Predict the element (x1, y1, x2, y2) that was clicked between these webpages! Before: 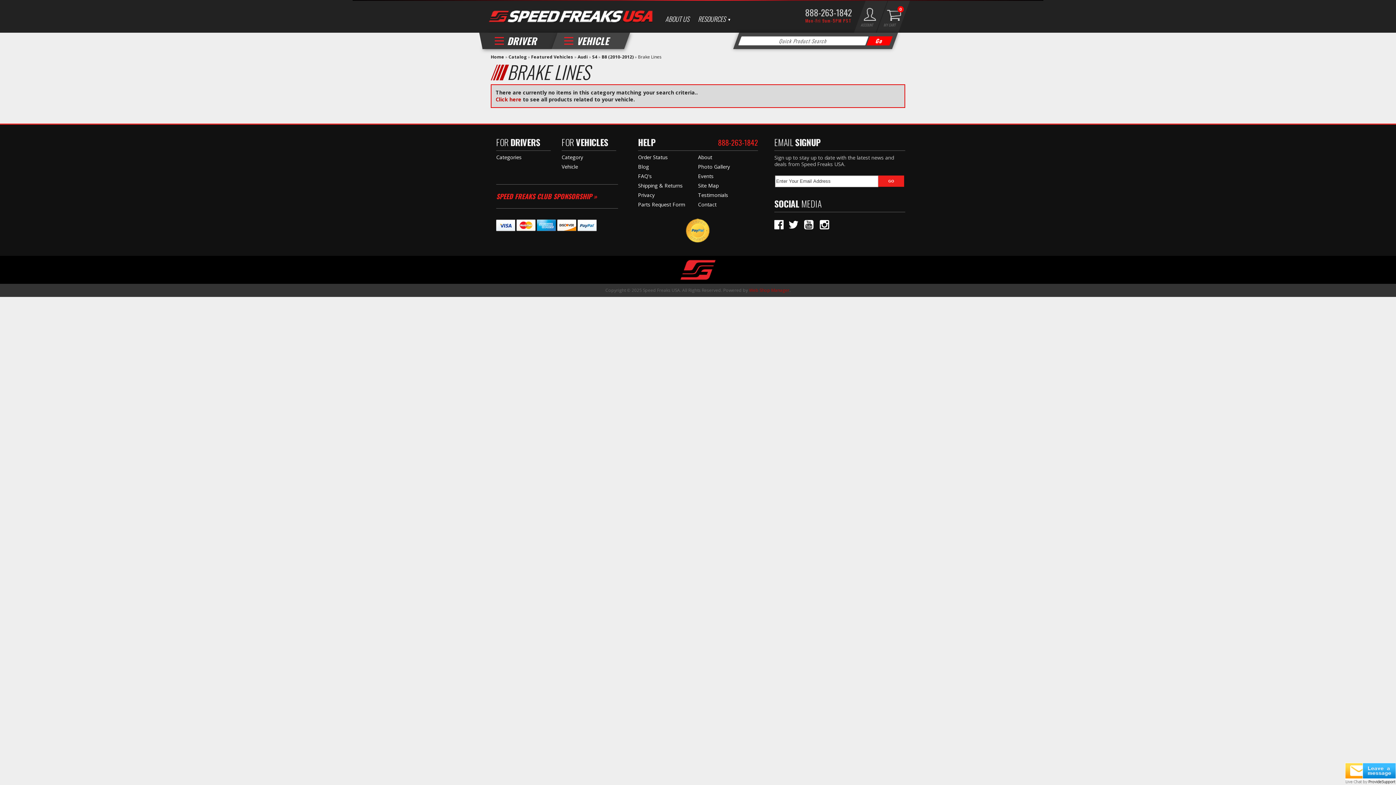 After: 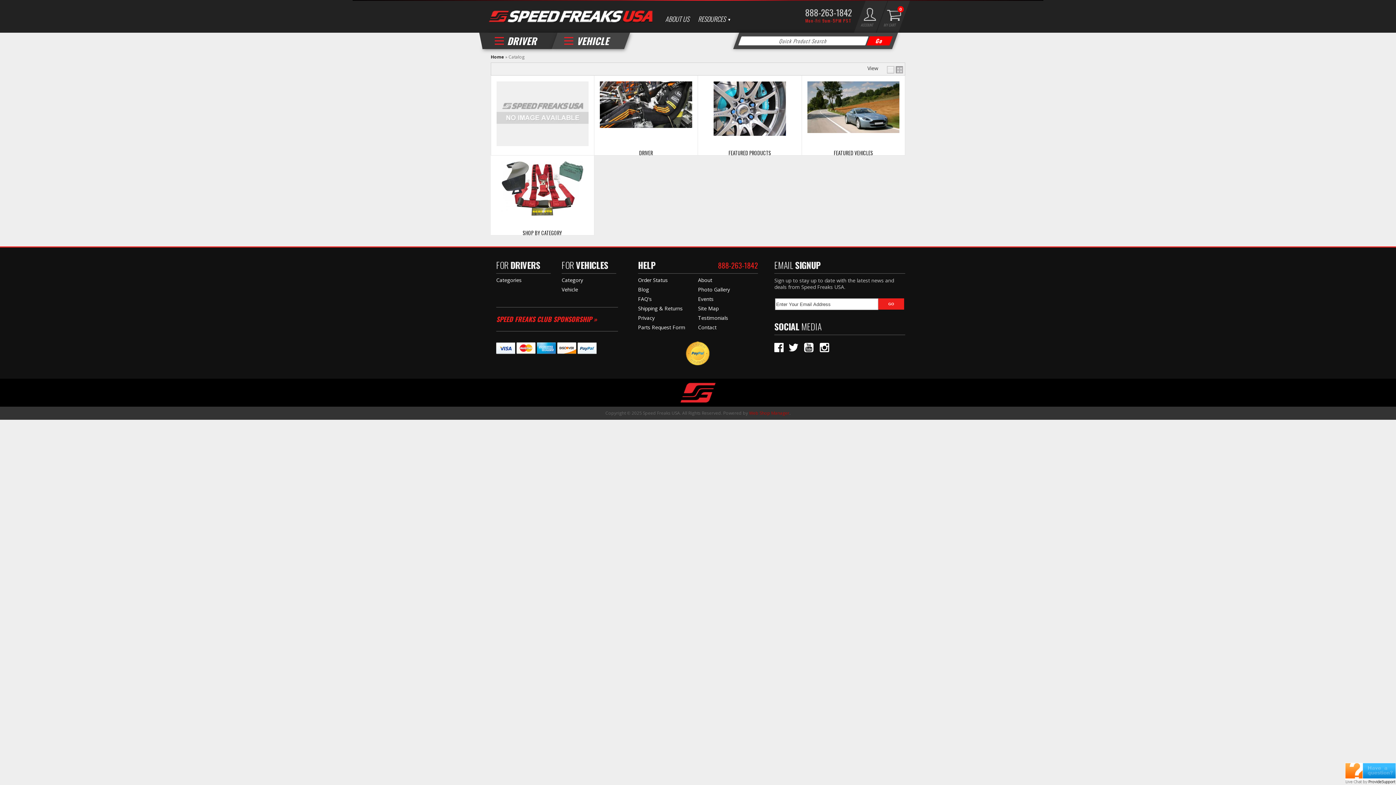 Action: bbox: (508, 53, 526, 60) label: Catalog